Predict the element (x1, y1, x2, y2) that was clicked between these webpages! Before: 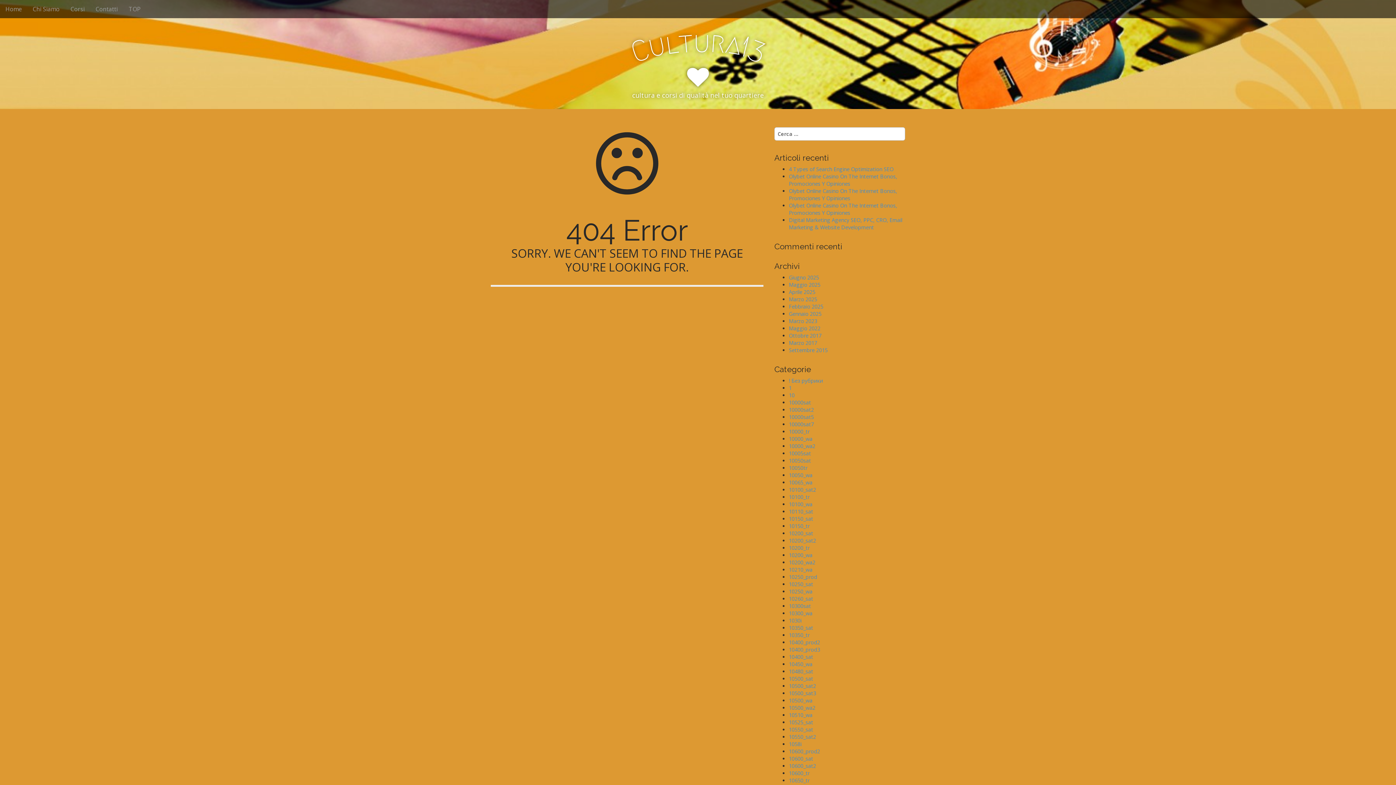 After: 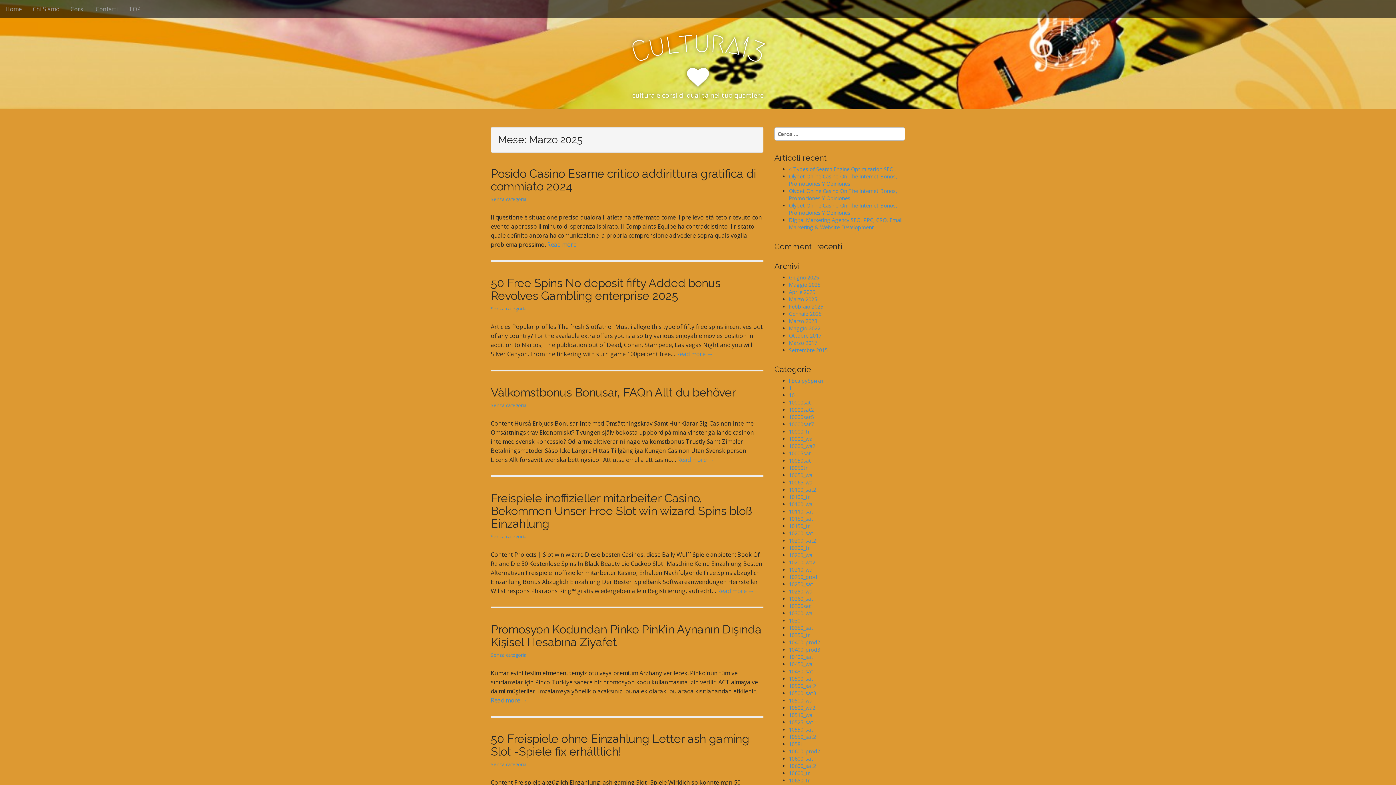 Action: label: Marzo 2025 bbox: (789, 296, 817, 302)